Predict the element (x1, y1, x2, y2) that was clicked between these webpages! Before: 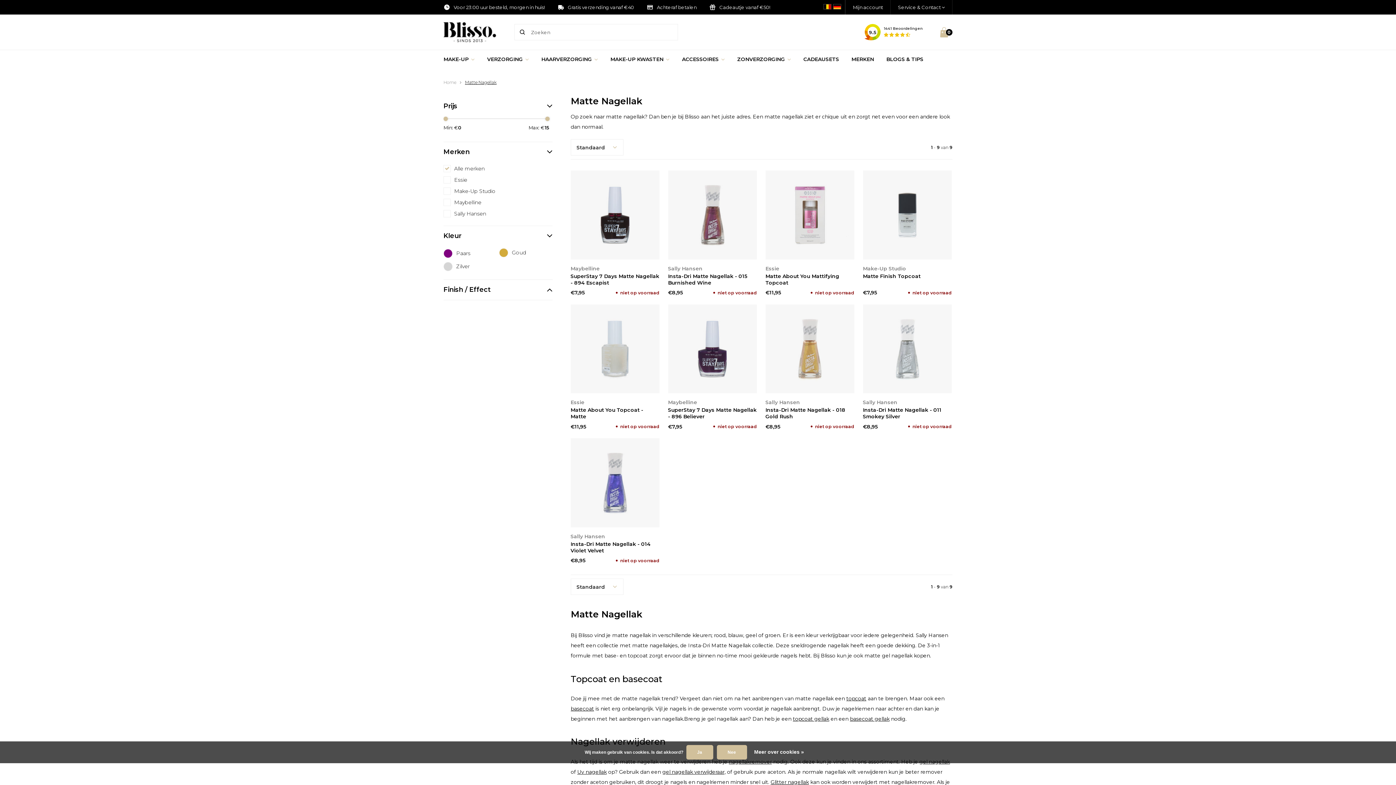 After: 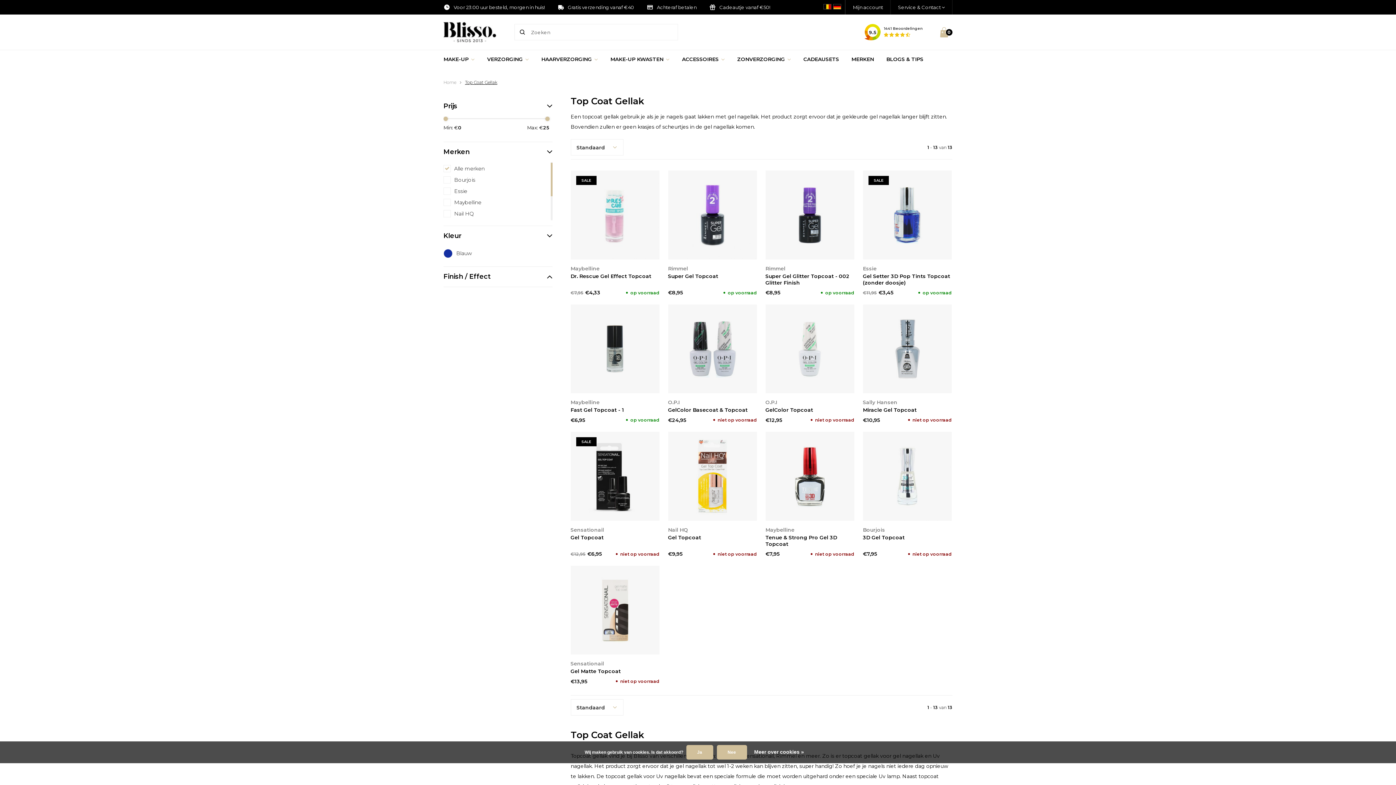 Action: label: topcoat gellak bbox: (793, 715, 829, 722)